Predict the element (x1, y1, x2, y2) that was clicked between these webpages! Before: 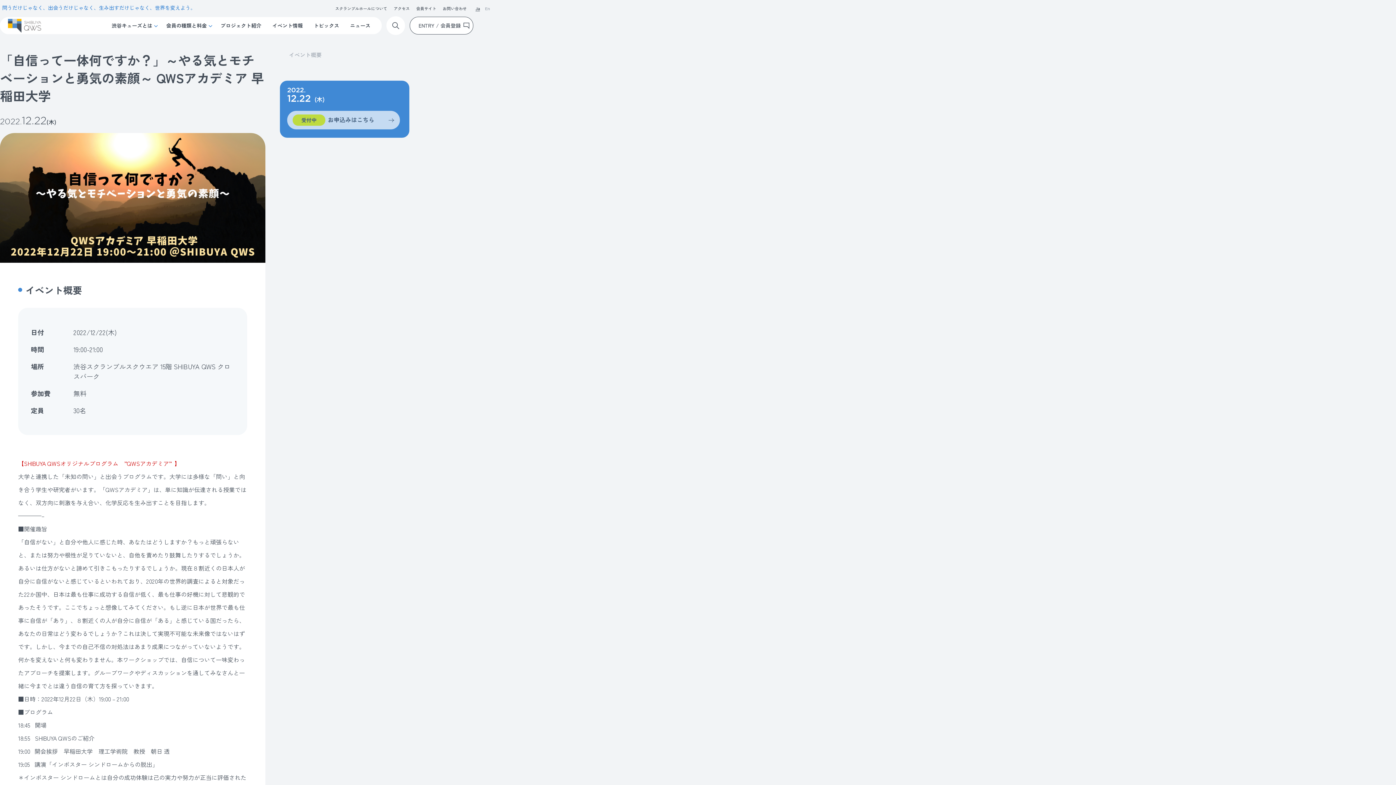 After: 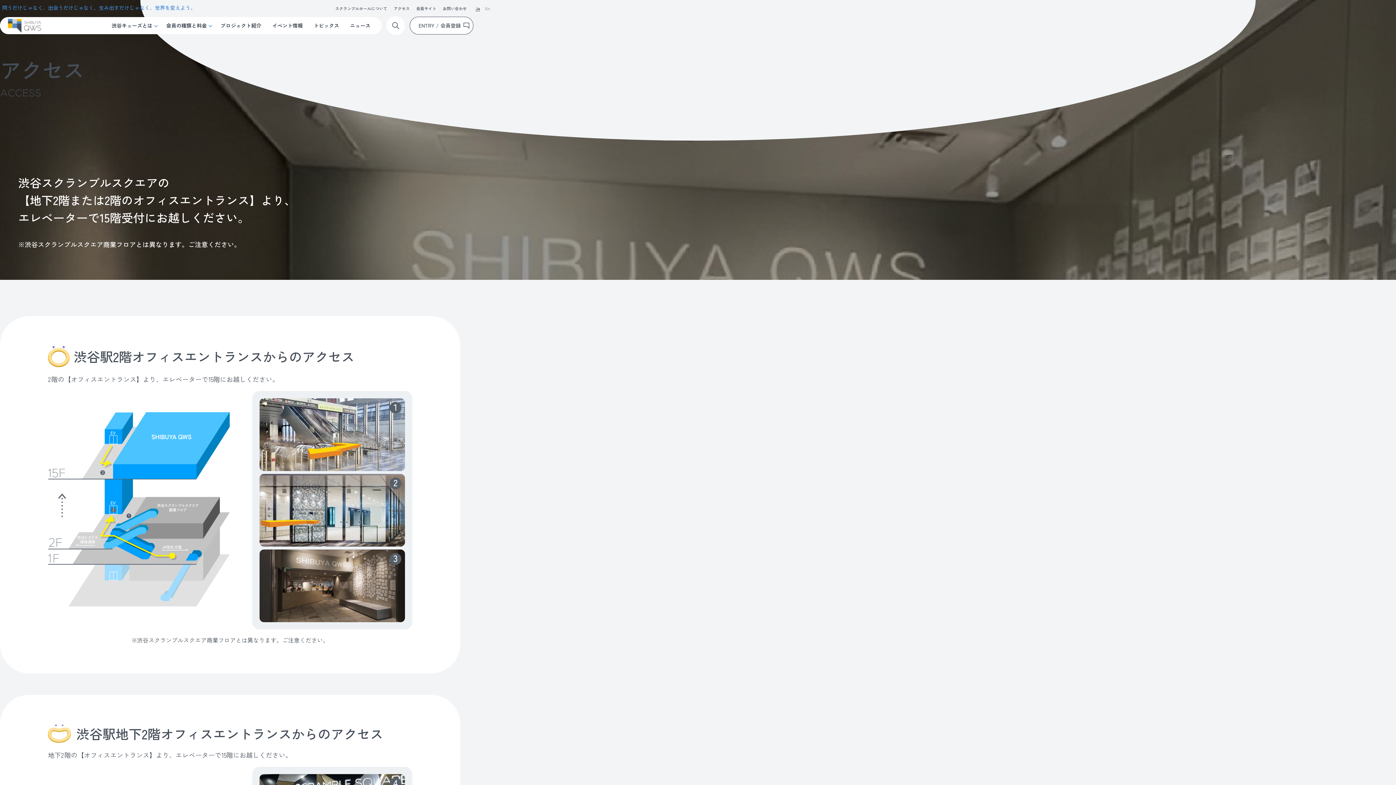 Action: label: アクセス bbox: (393, 5, 409, 11)